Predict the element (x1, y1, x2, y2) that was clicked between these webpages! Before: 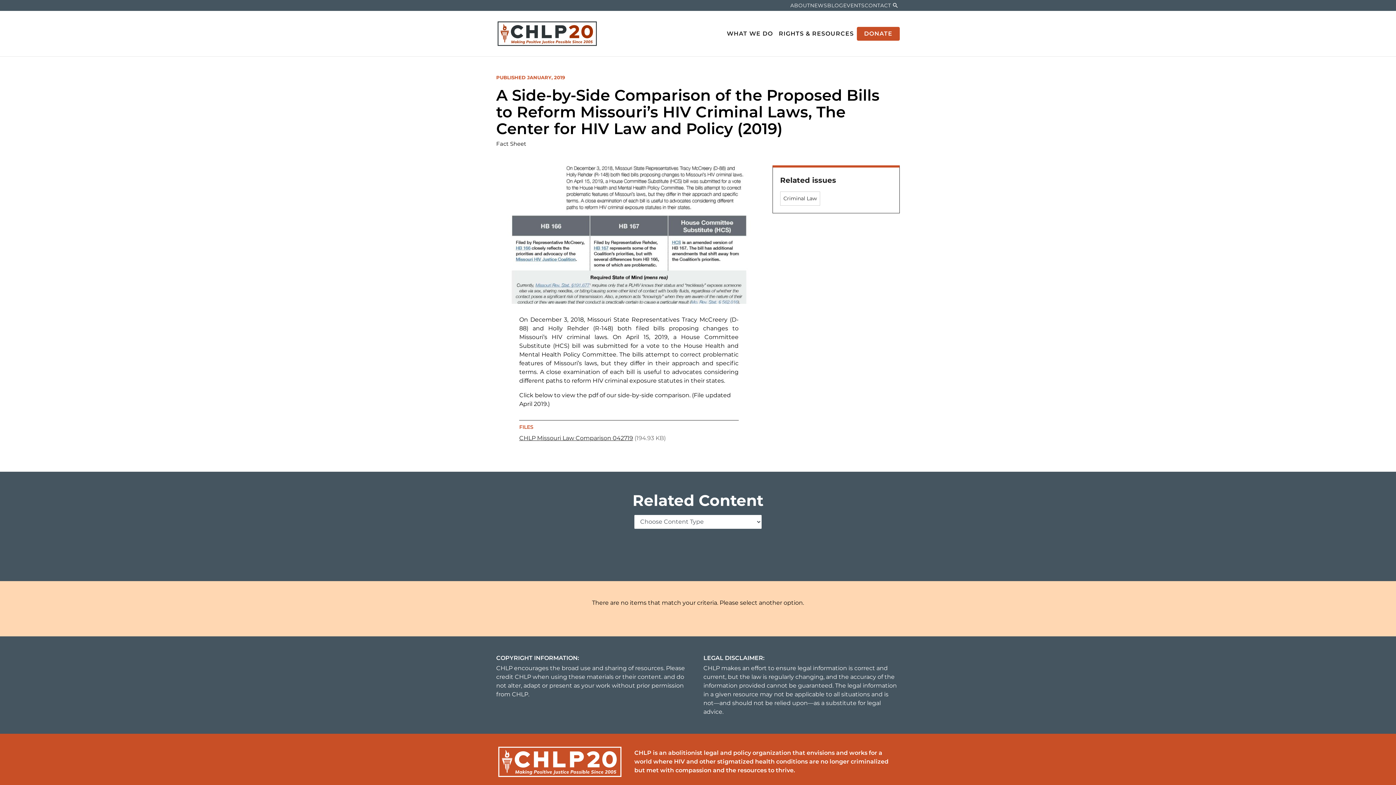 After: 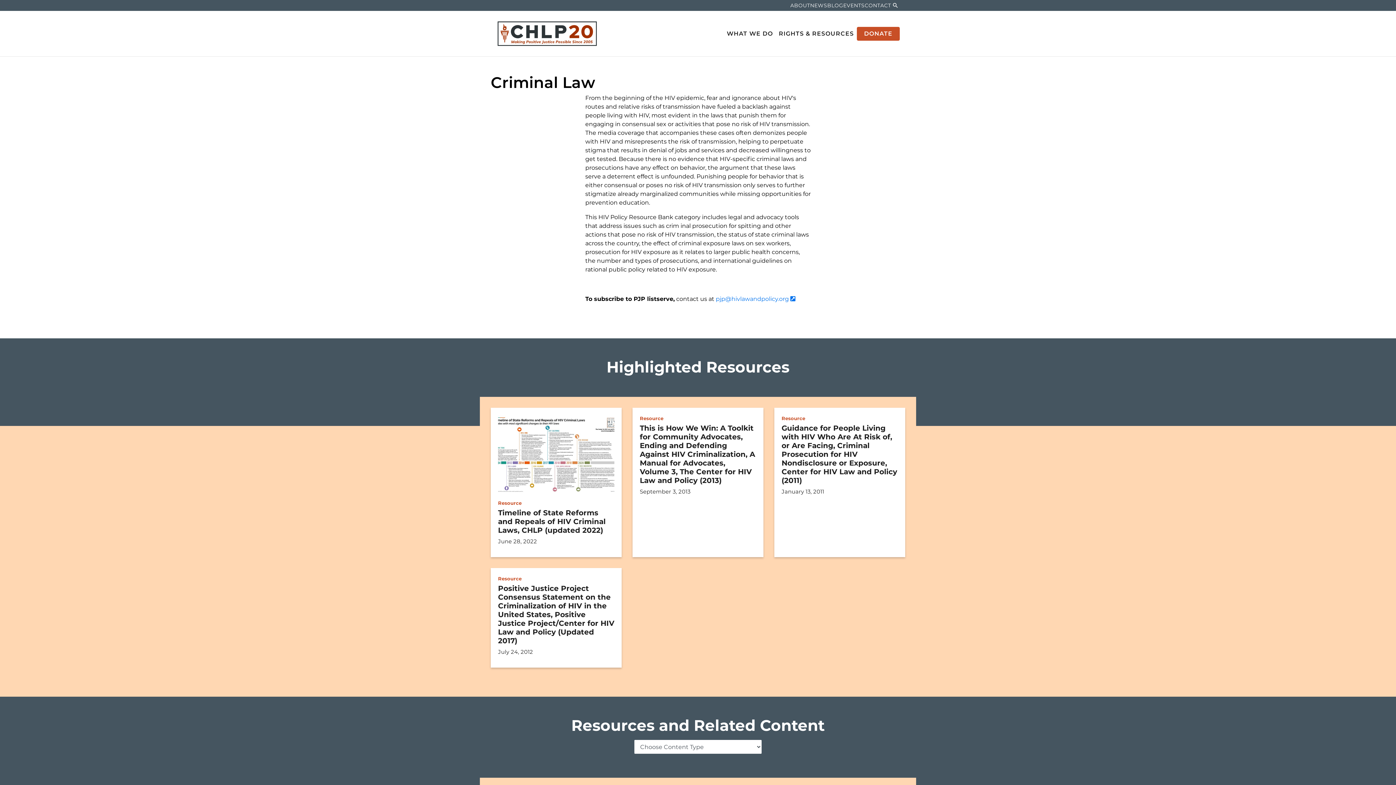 Action: label: Criminal Law bbox: (780, 191, 820, 205)